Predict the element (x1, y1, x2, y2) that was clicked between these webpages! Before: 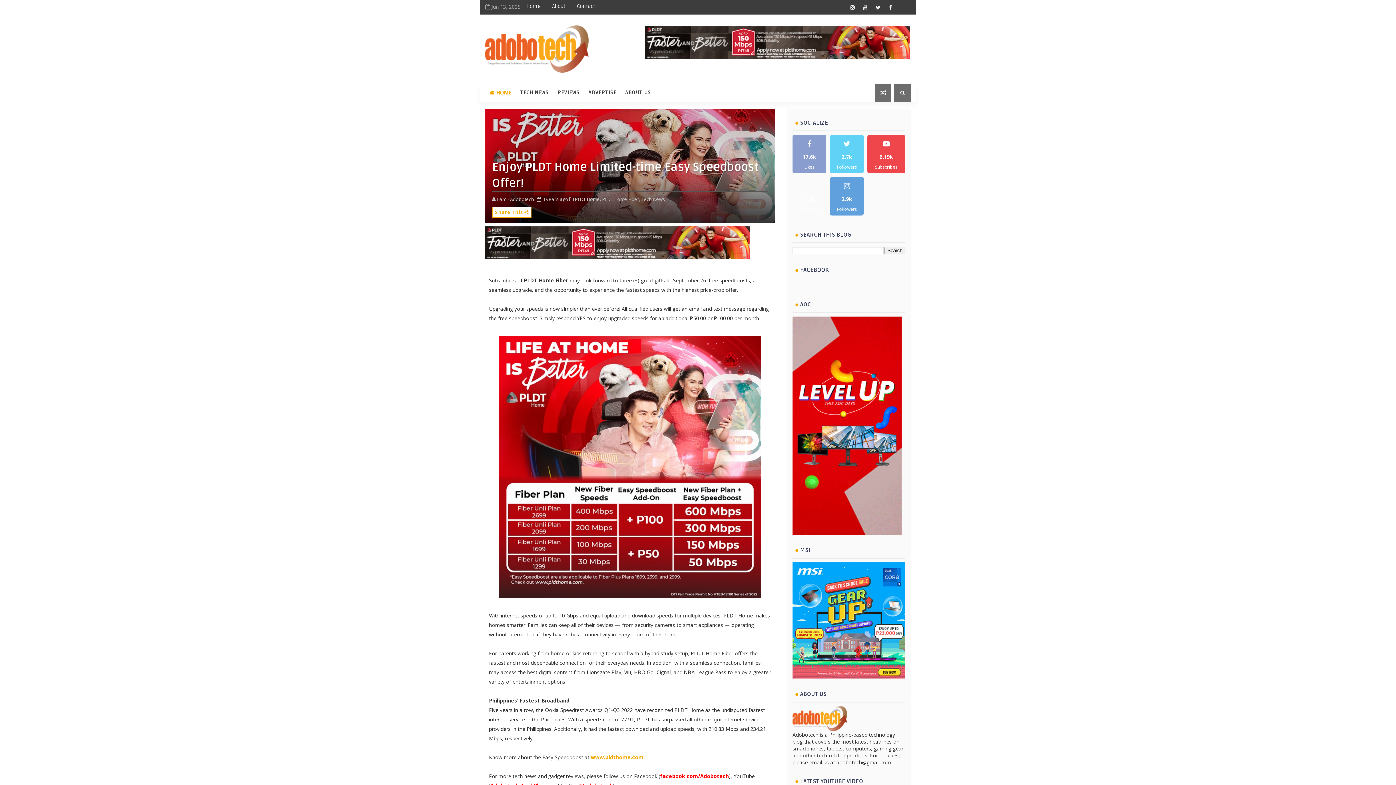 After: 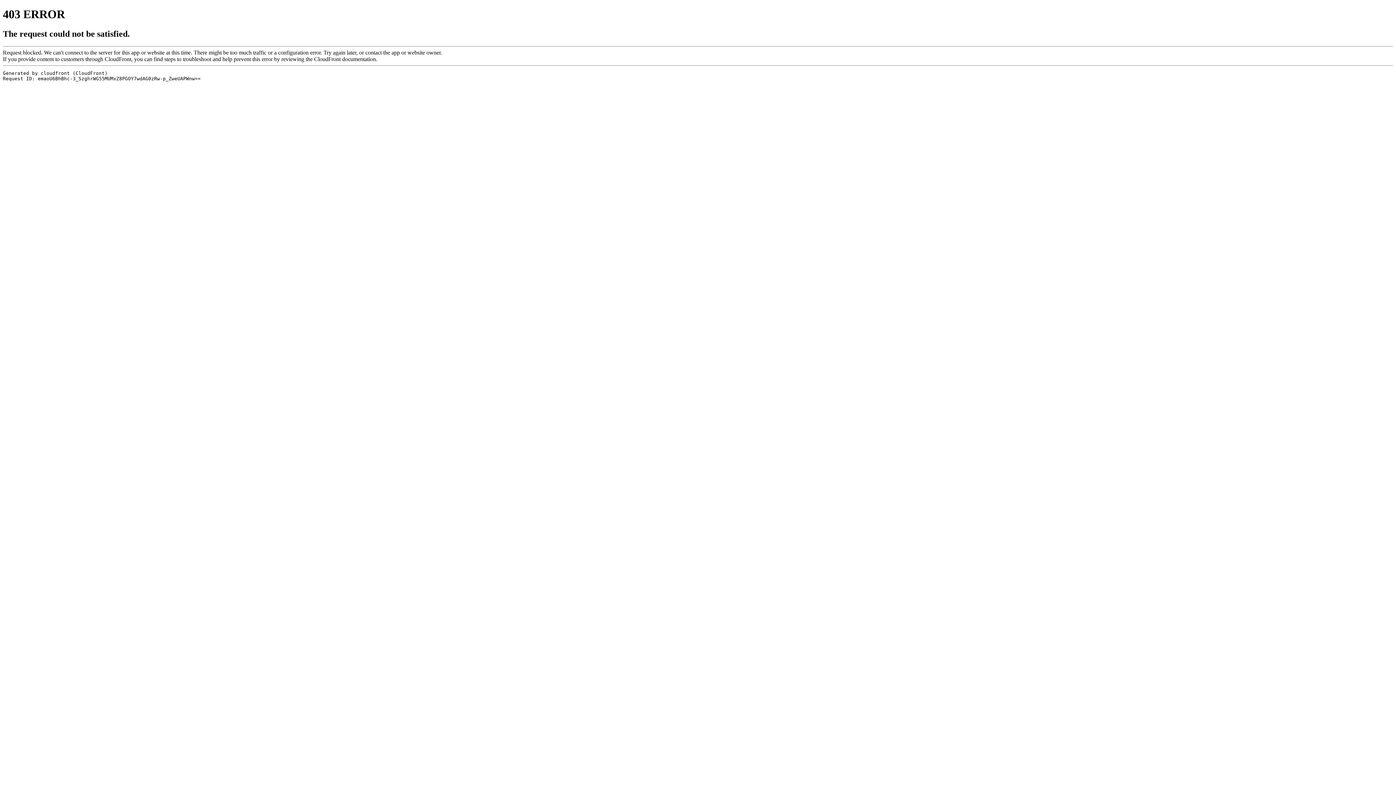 Action: bbox: (898, 1, 909, 12)